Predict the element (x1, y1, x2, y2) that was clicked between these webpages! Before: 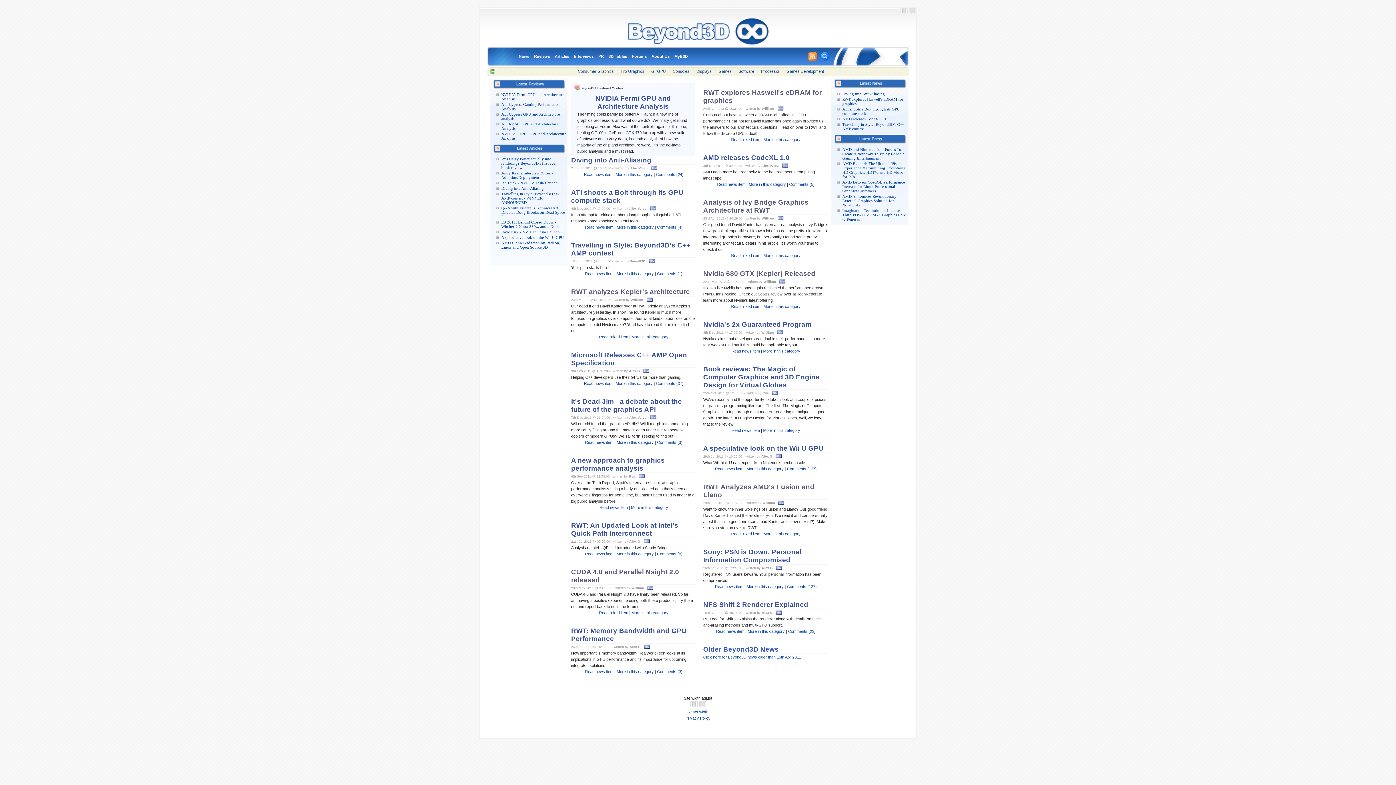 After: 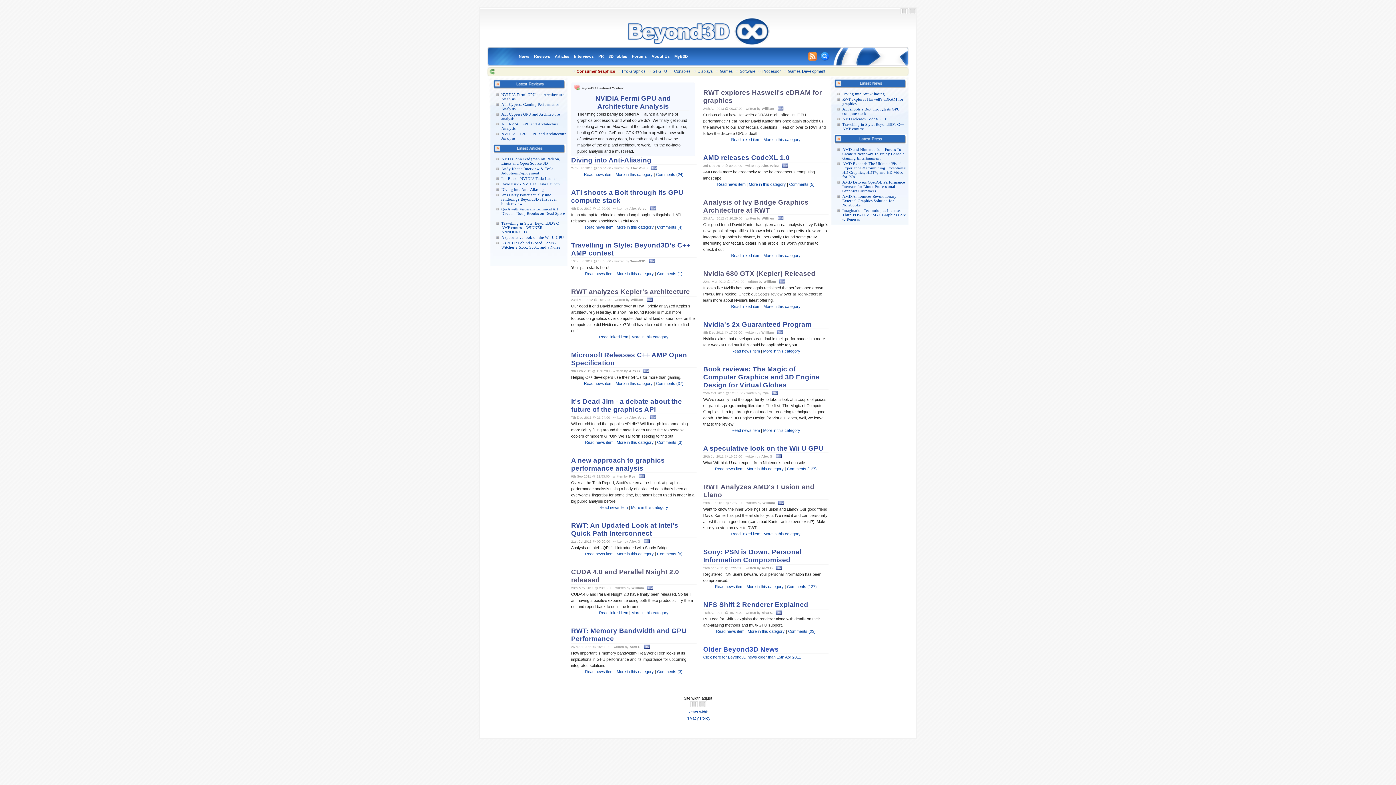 Action: bbox: (616, 669, 653, 674) label: More in this category